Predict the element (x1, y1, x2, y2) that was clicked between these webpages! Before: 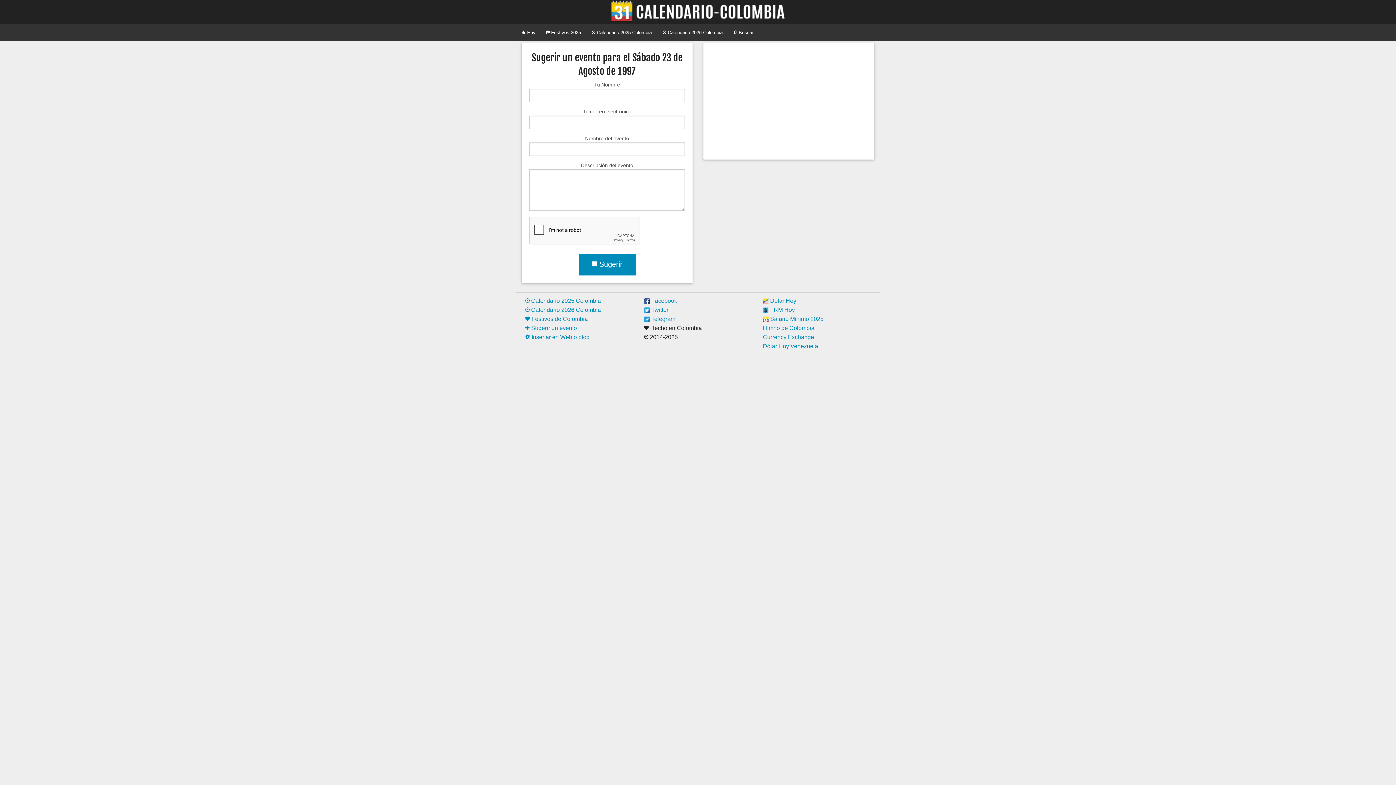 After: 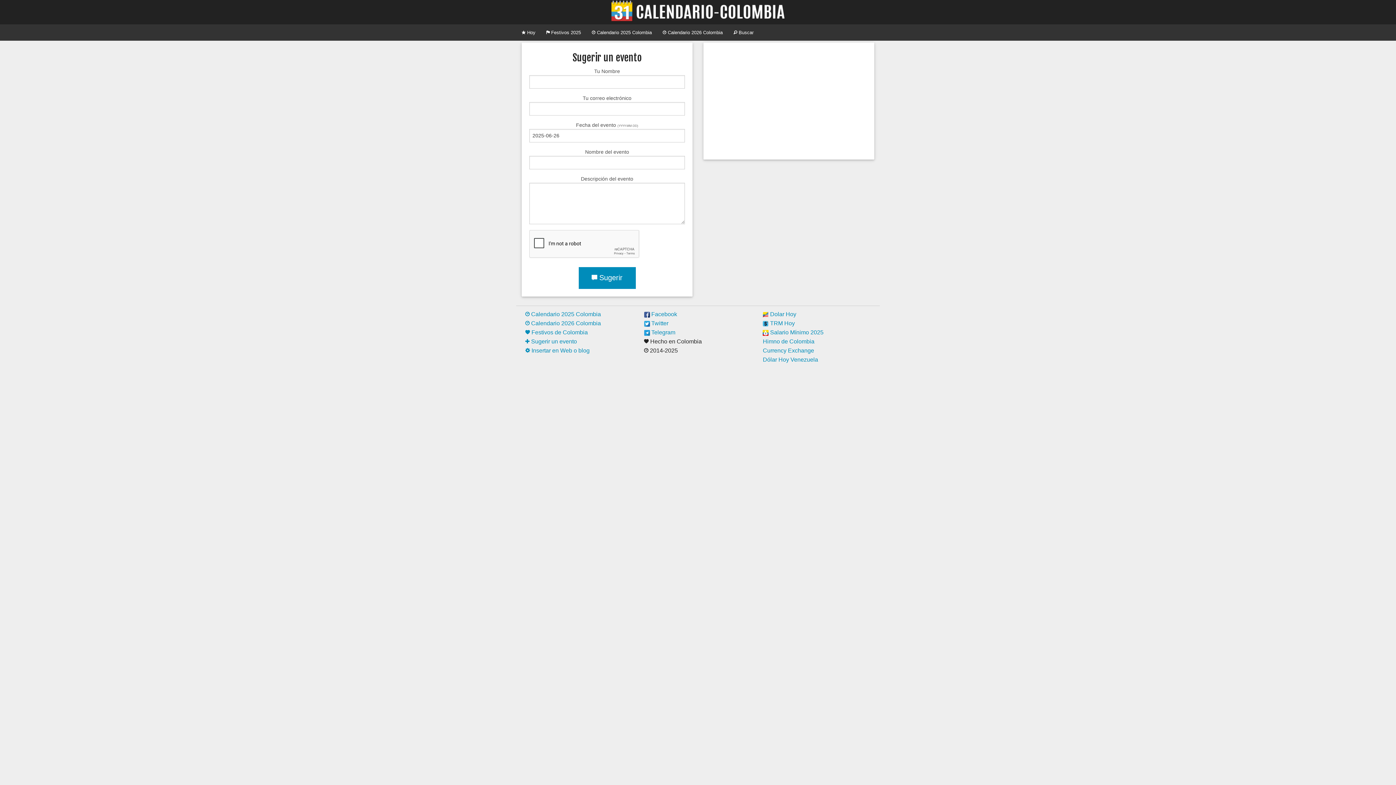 Action: bbox: (525, 325, 577, 331) label:  Sugerir un evento